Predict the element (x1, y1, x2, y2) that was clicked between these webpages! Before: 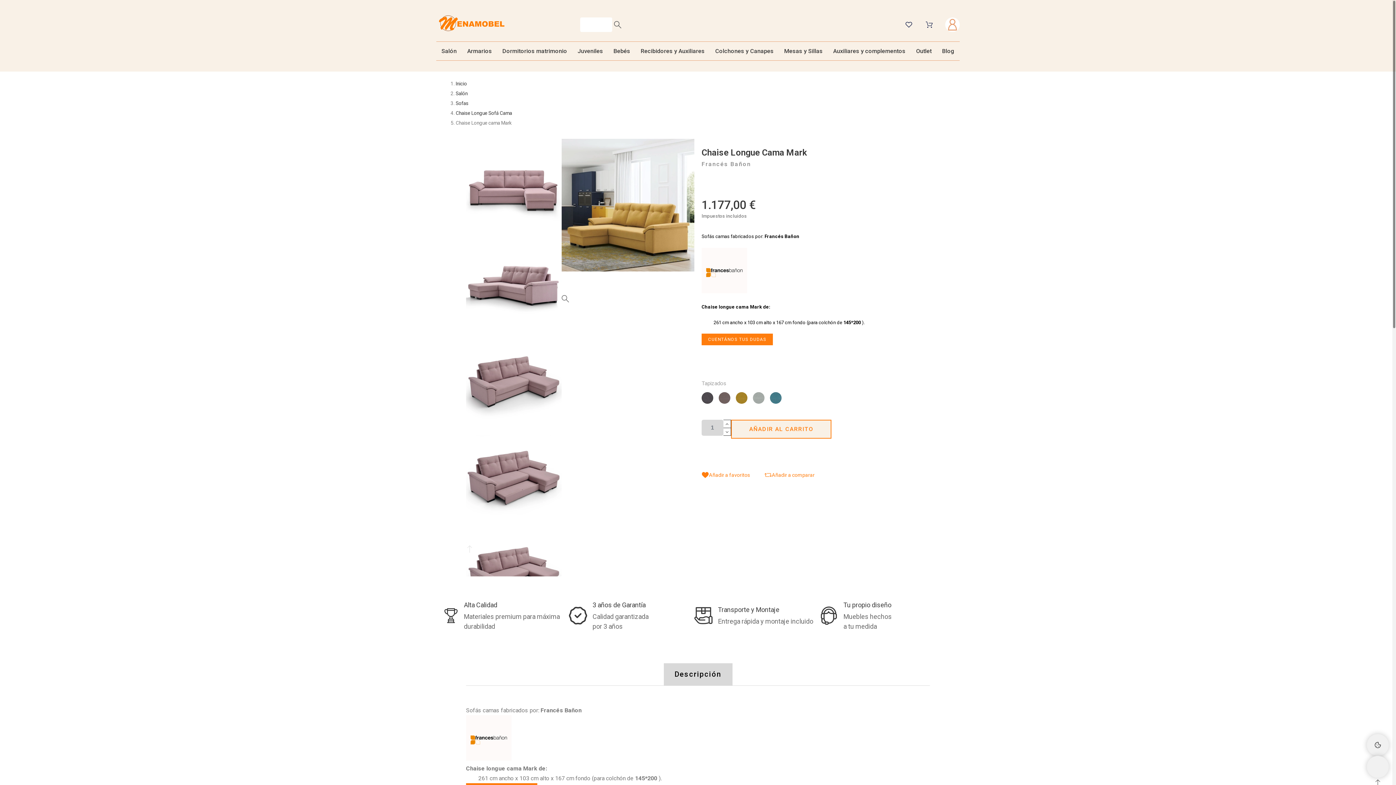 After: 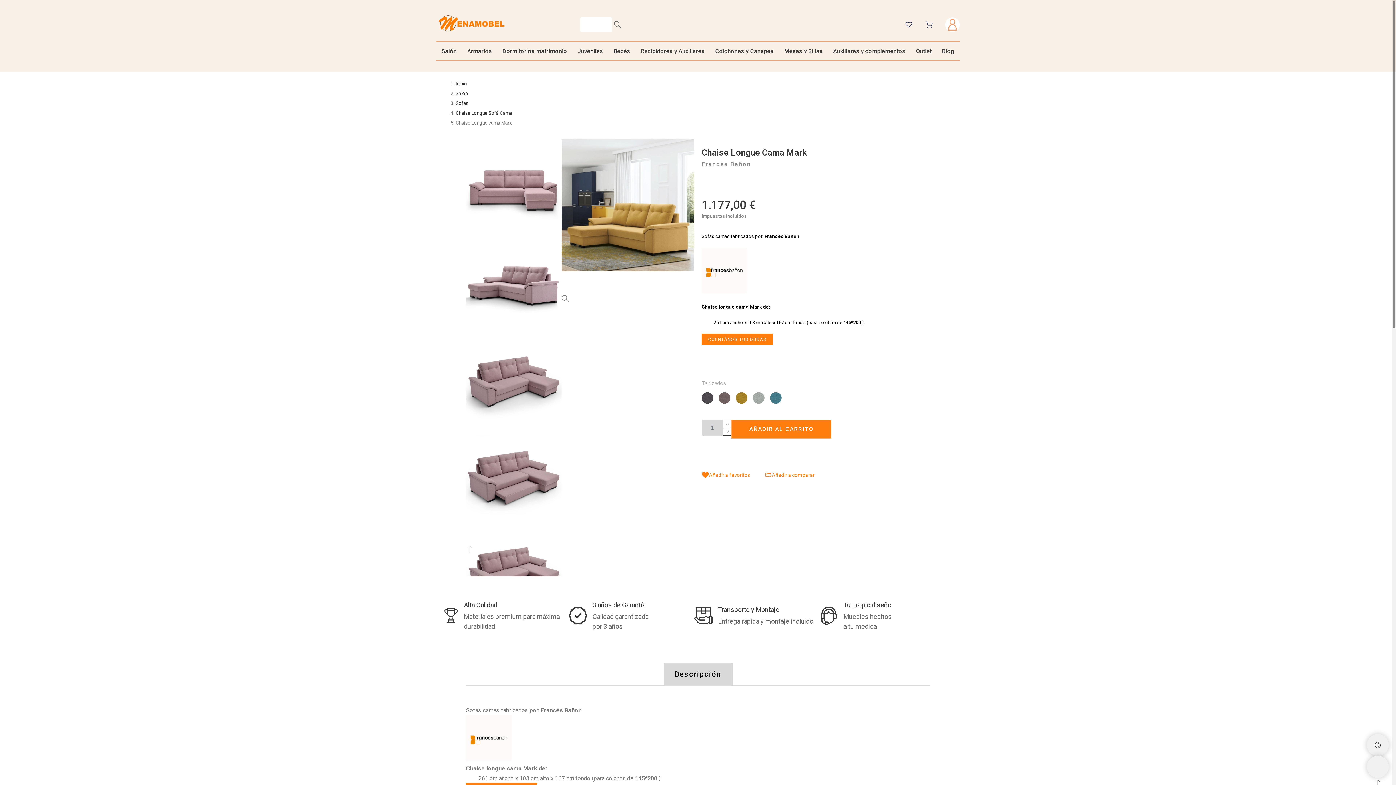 Action: bbox: (731, 420, 831, 438) label: AÑADIR AL CARRITO